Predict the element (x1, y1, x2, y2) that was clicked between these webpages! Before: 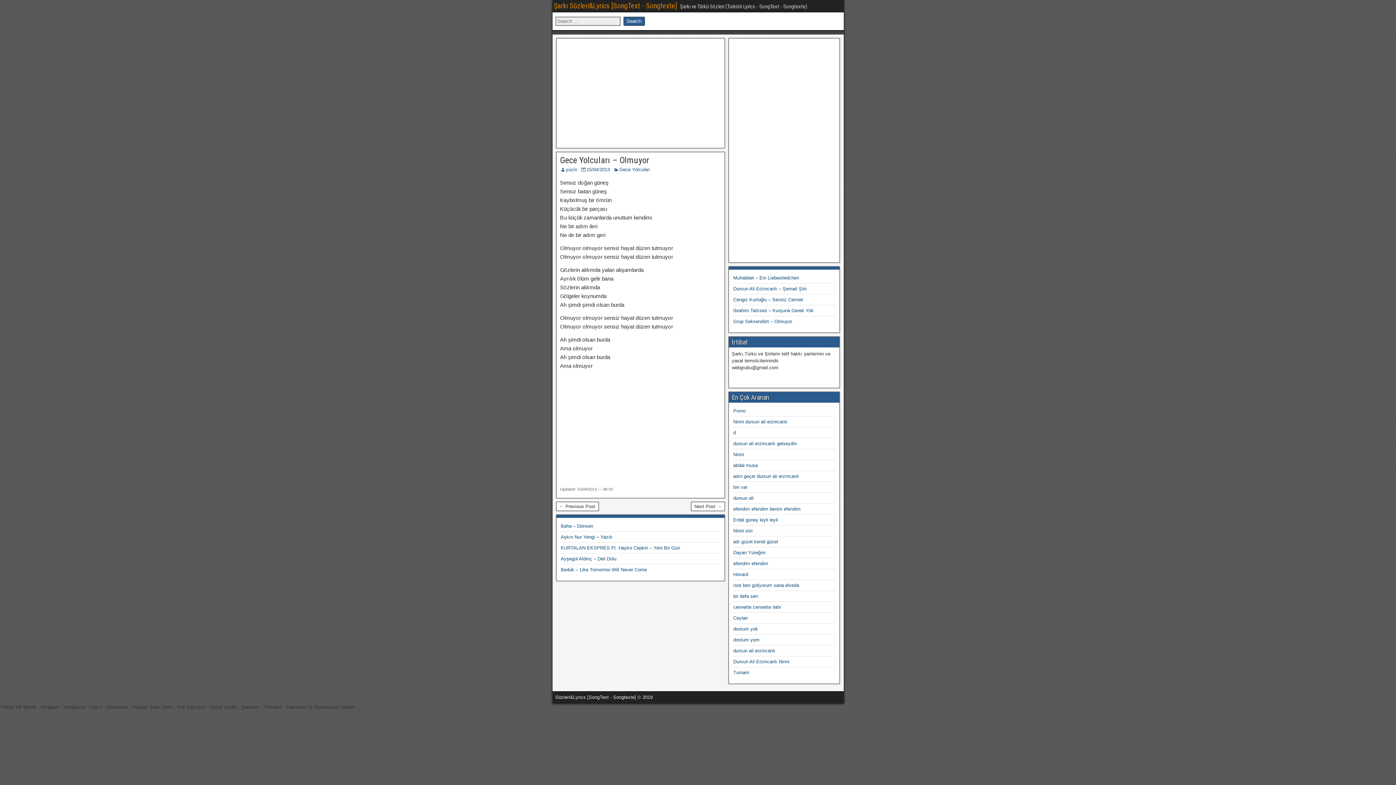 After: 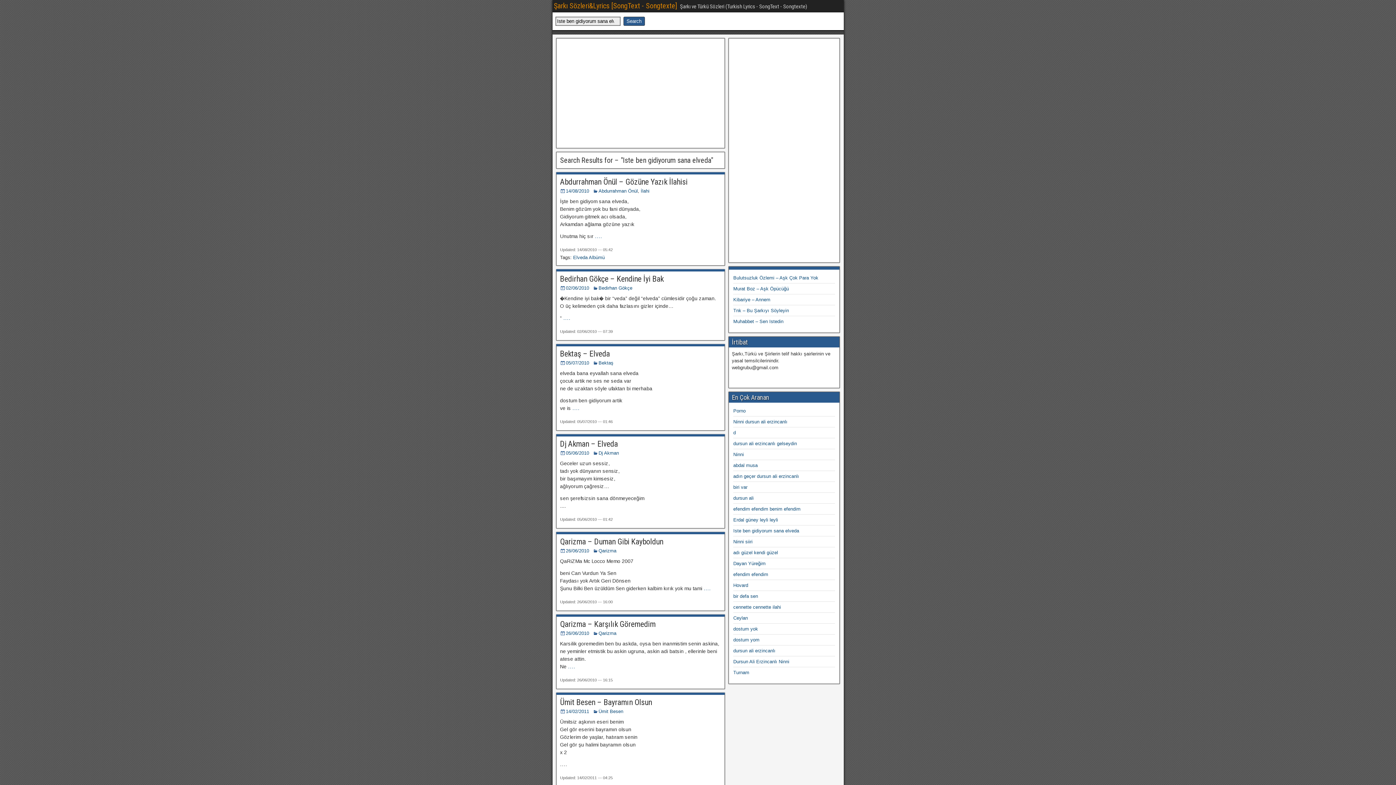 Action: label: Iste ben gidiyorum sana elveda bbox: (733, 582, 799, 588)